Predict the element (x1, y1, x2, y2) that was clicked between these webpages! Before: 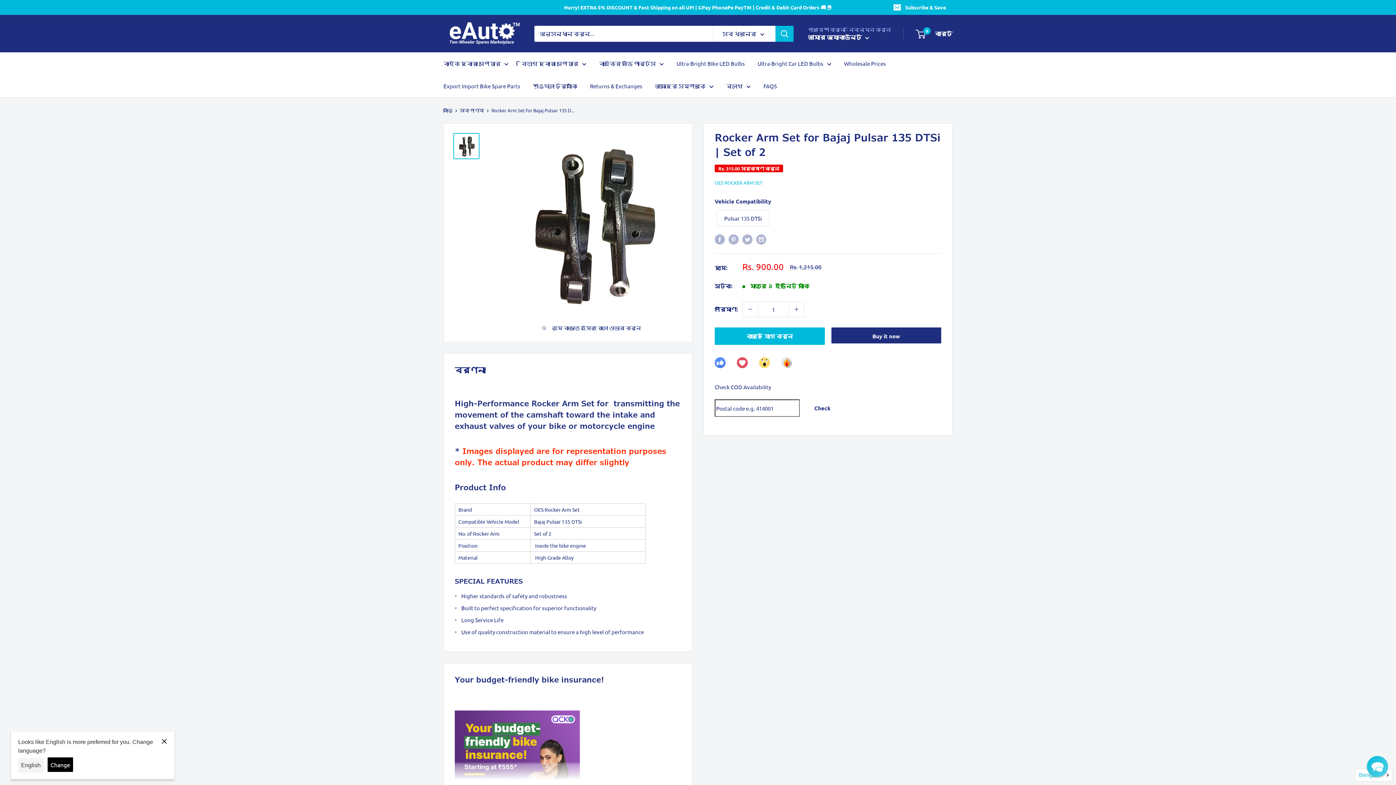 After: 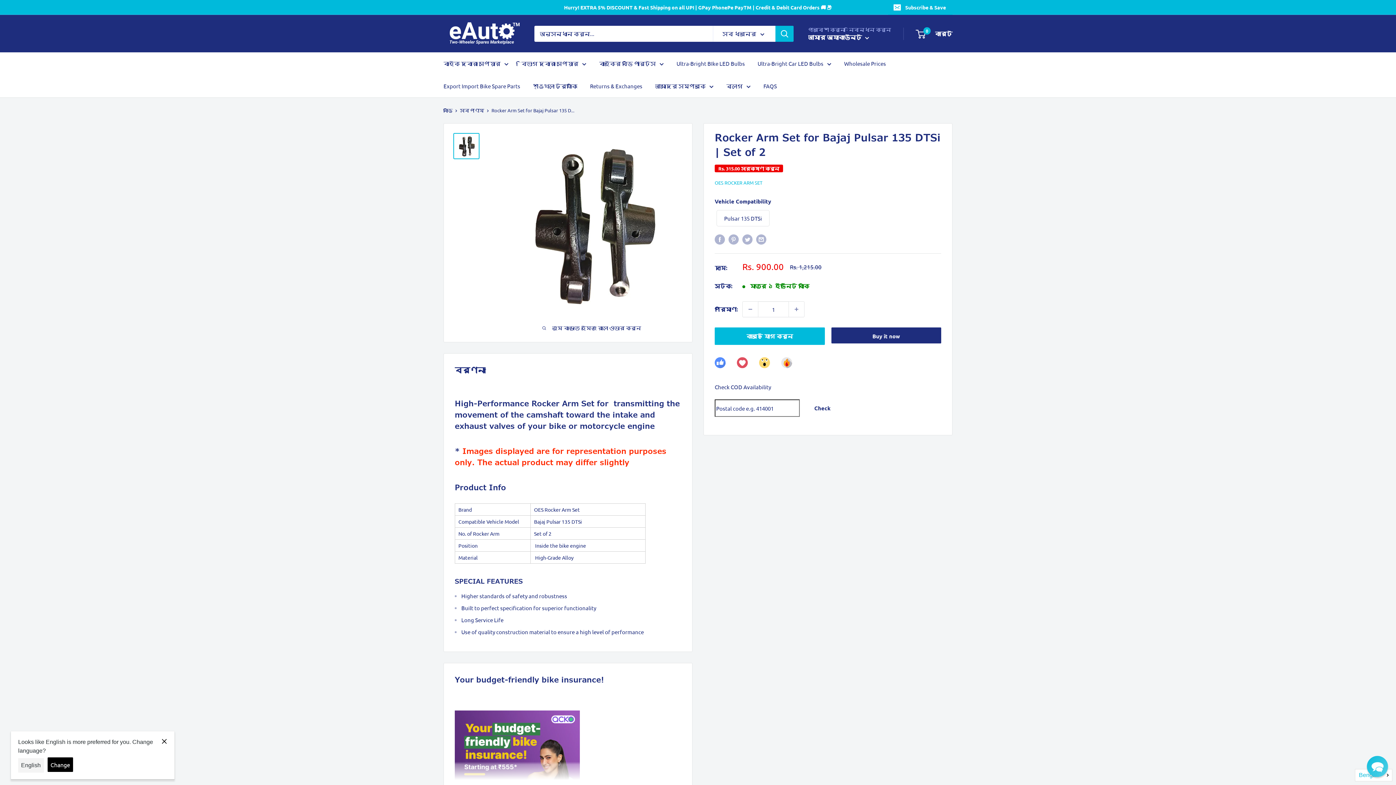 Action: bbox: (453, 133, 479, 159)